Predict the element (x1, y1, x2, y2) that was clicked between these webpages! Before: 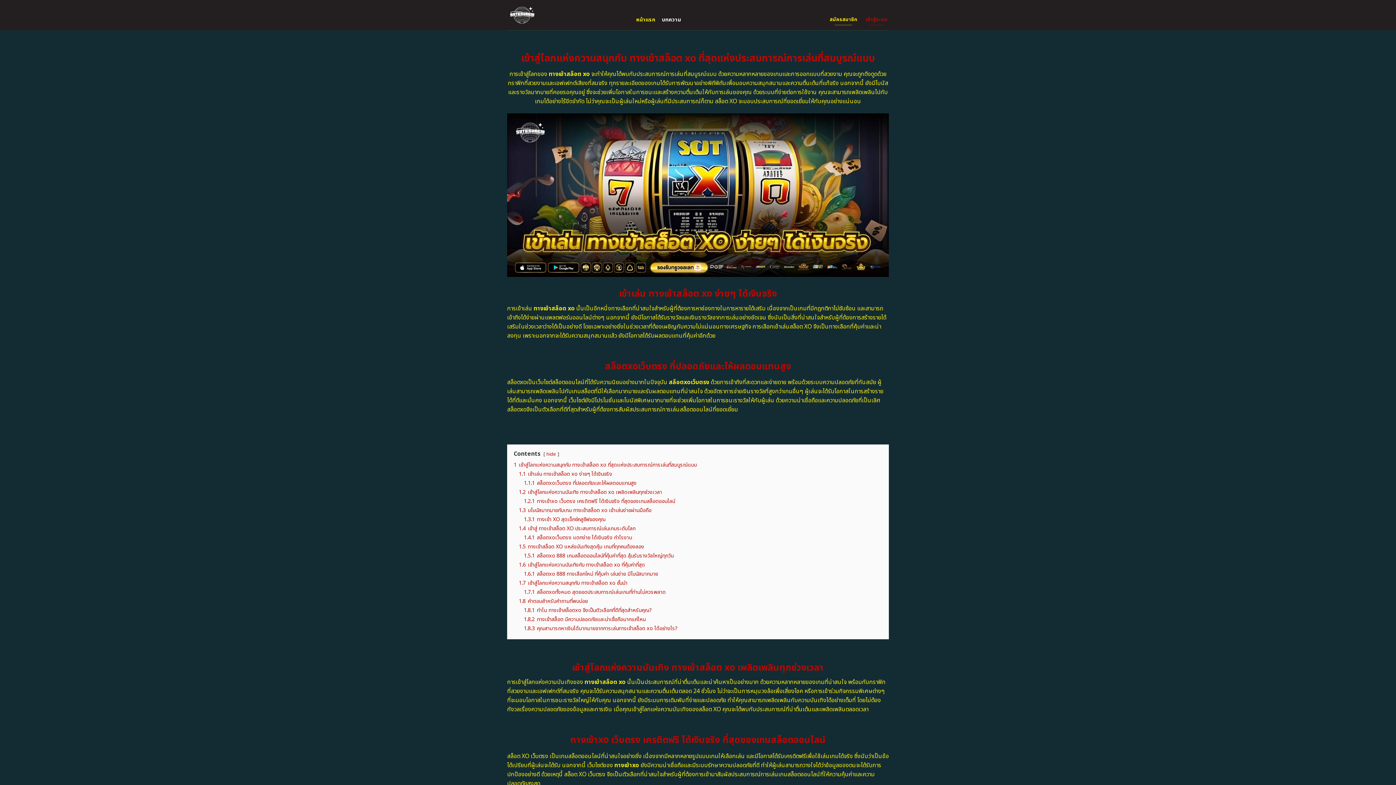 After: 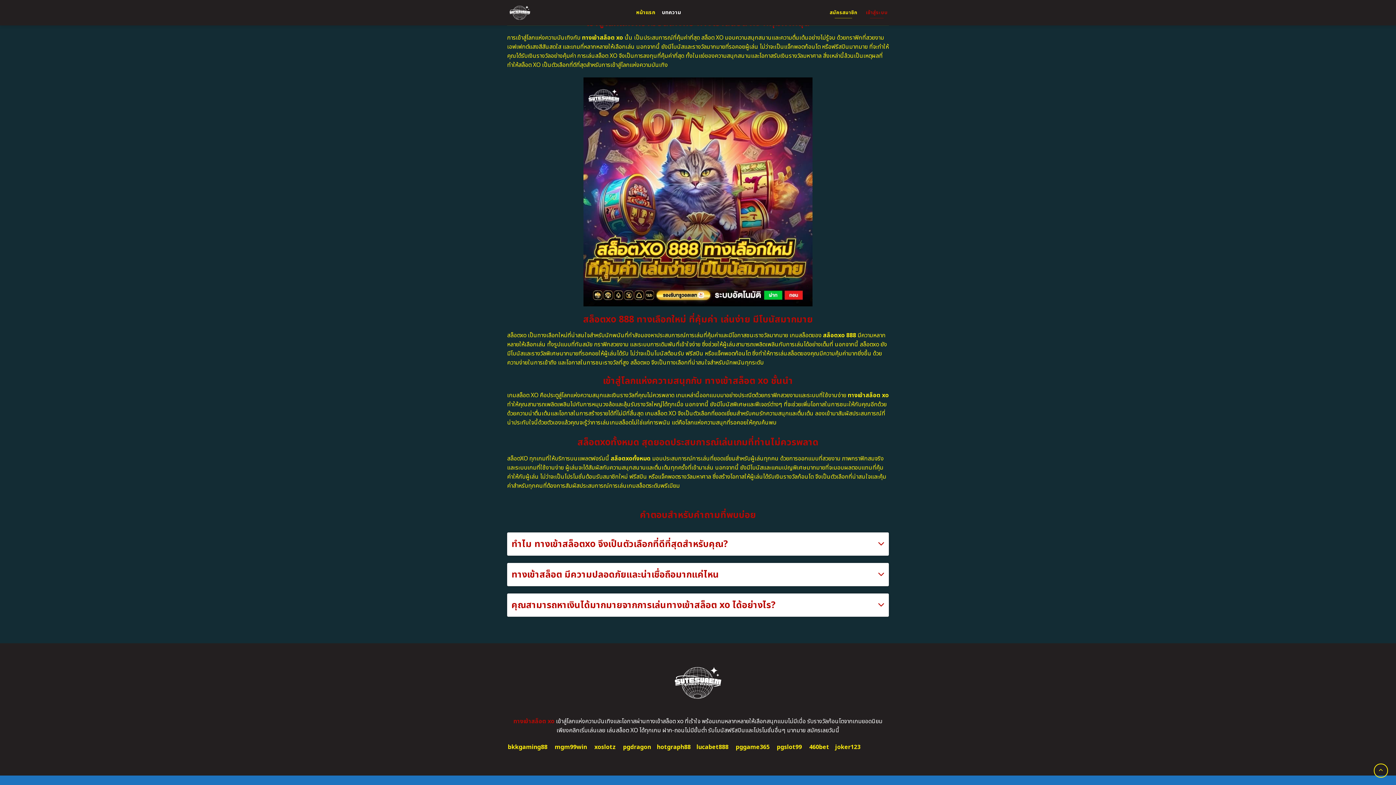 Action: bbox: (518, 597, 588, 605) label: 1.8 คำตอบสำหรับคำถามที่พบบ่อย